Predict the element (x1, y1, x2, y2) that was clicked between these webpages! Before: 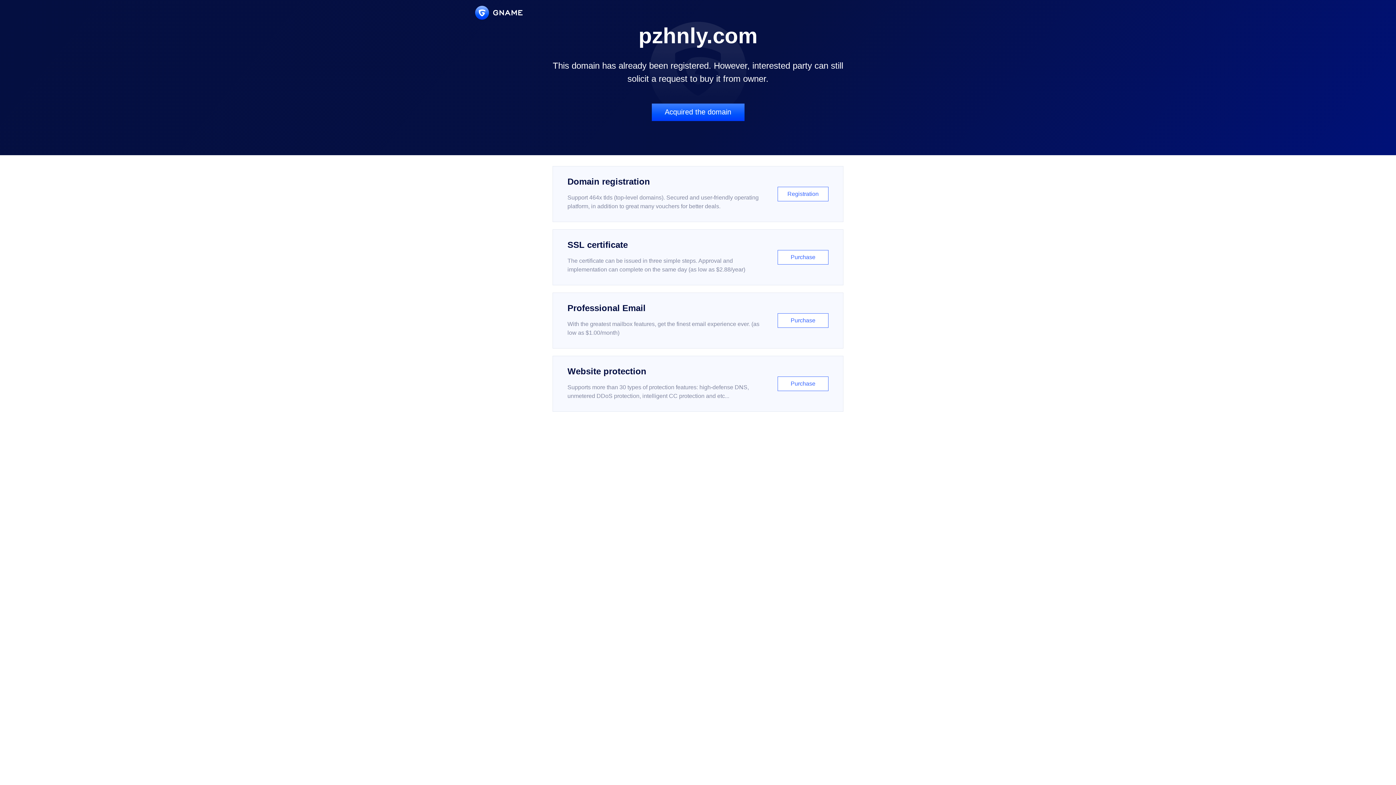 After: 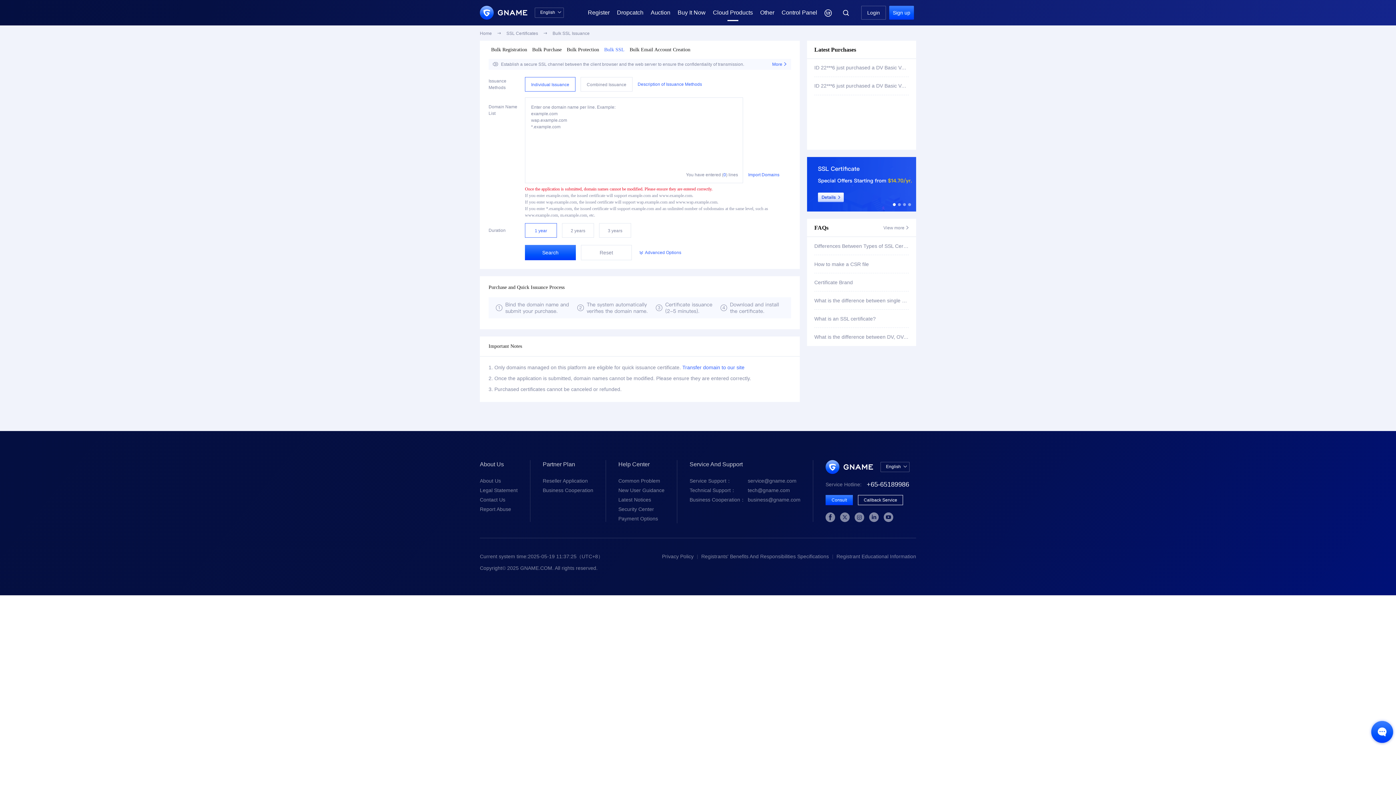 Action: bbox: (552, 229, 843, 285) label: SSL certificate

The certificate can be issued in three simple steps. Approval and implementation can complete on the same day (as low as $2.88/year)

Purchase